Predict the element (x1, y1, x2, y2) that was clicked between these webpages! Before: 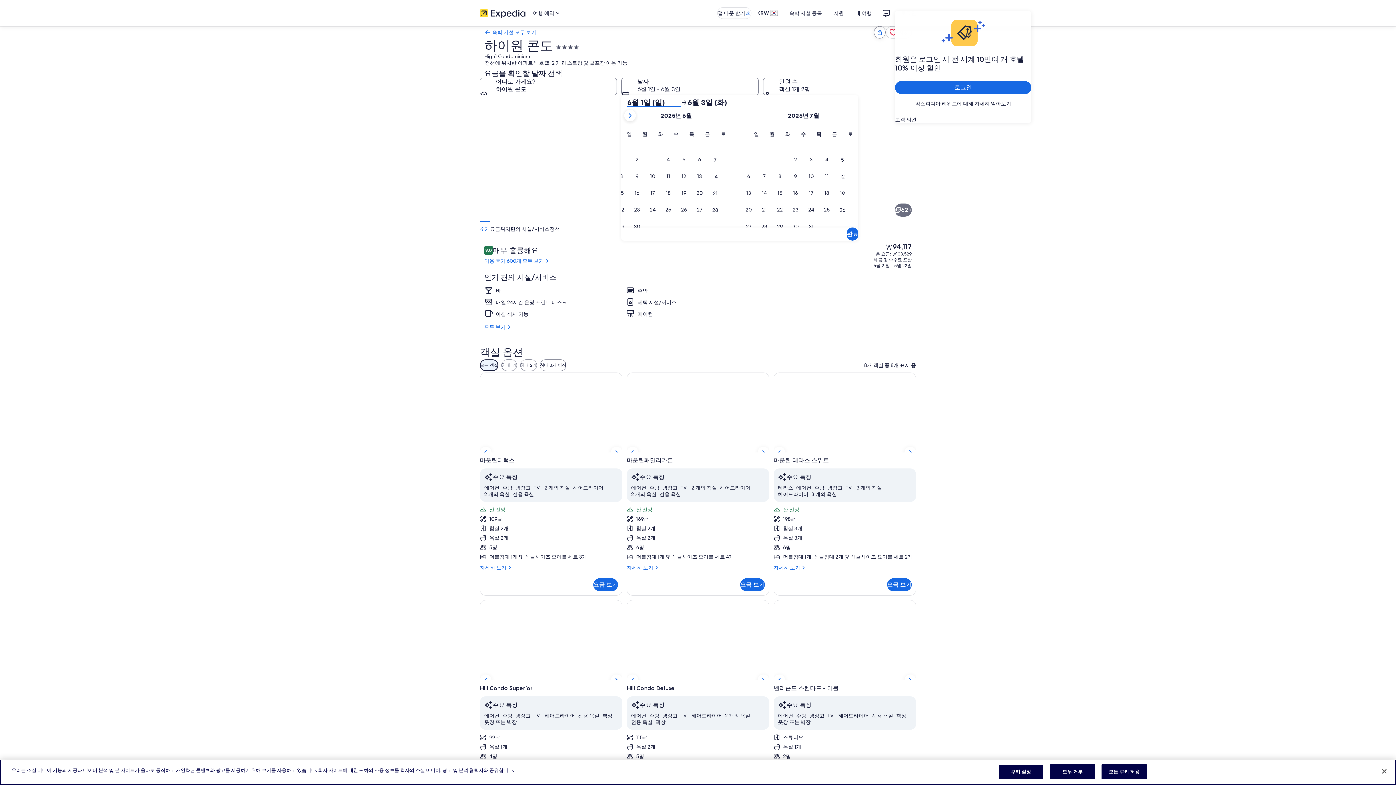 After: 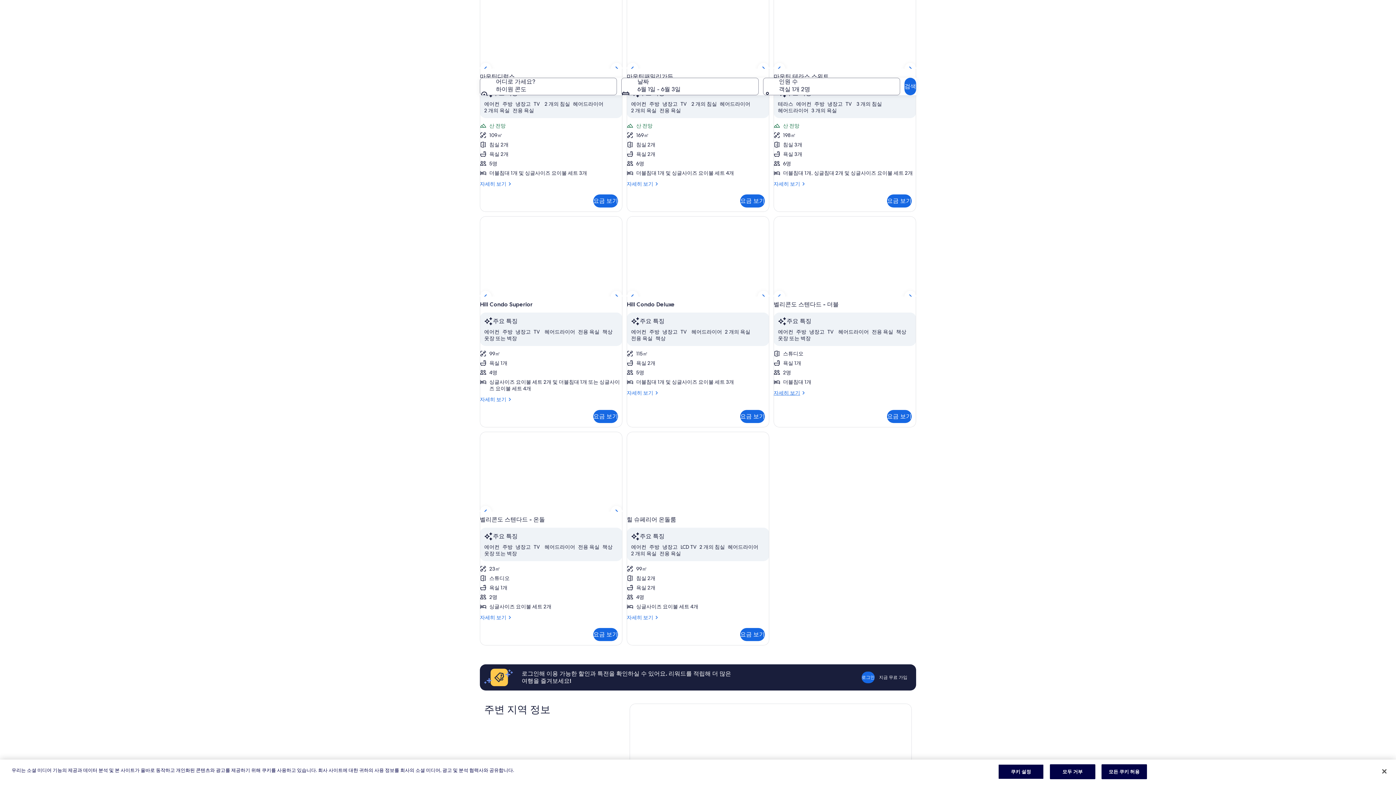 Action: bbox: (773, 773, 916, 780) label: 자세히 보기
벨리콘도 스텐다드 - 더블 자세히 보기